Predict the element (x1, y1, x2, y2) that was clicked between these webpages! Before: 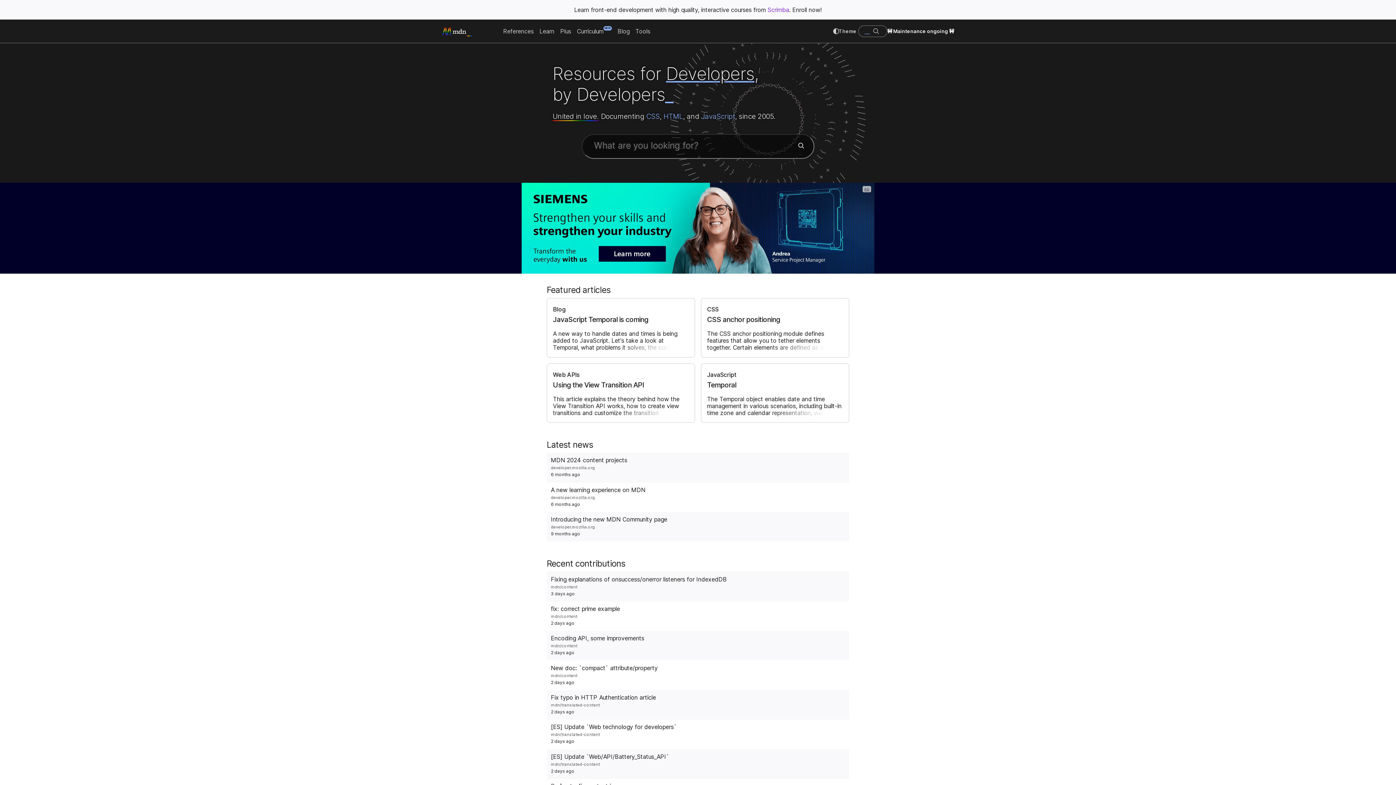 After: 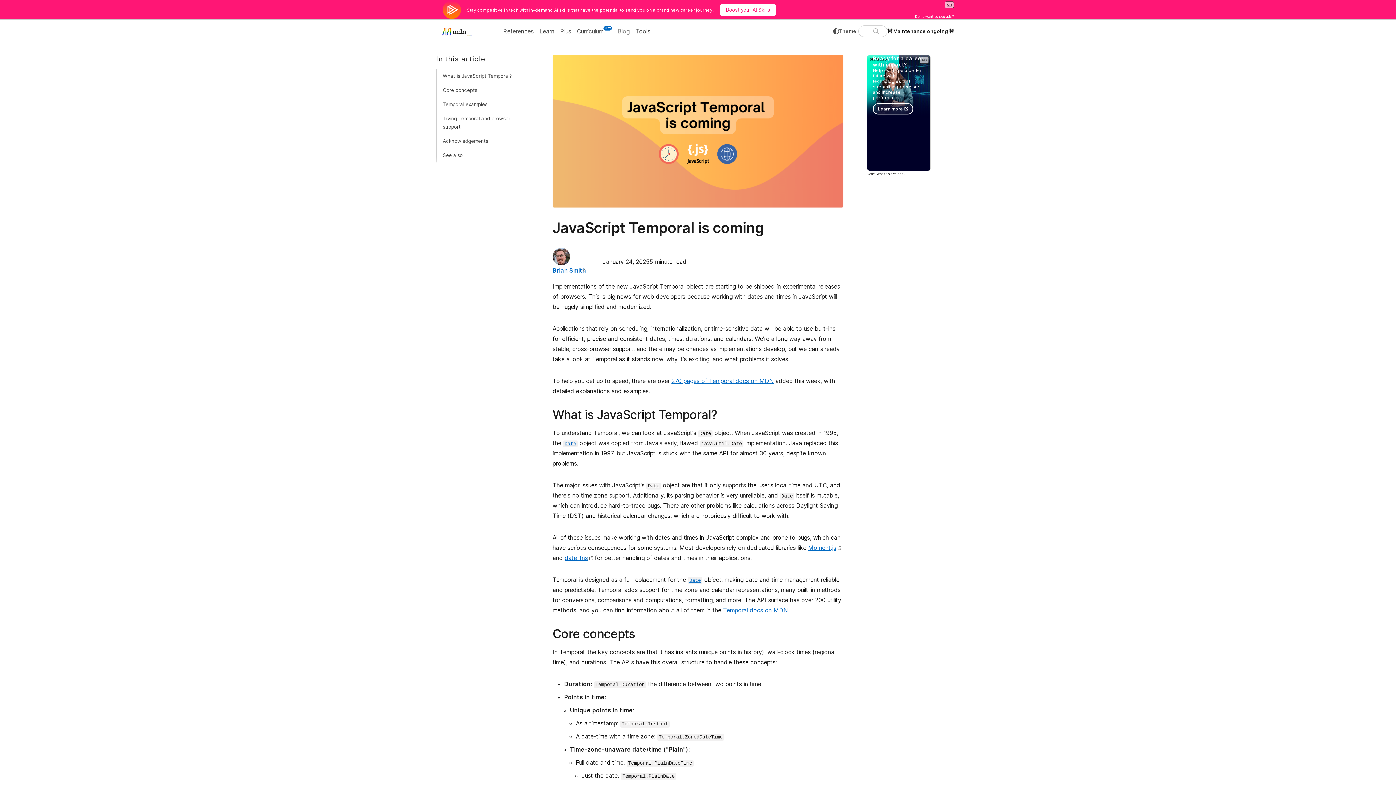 Action: bbox: (553, 314, 648, 324) label: JavaScript Temporal is coming